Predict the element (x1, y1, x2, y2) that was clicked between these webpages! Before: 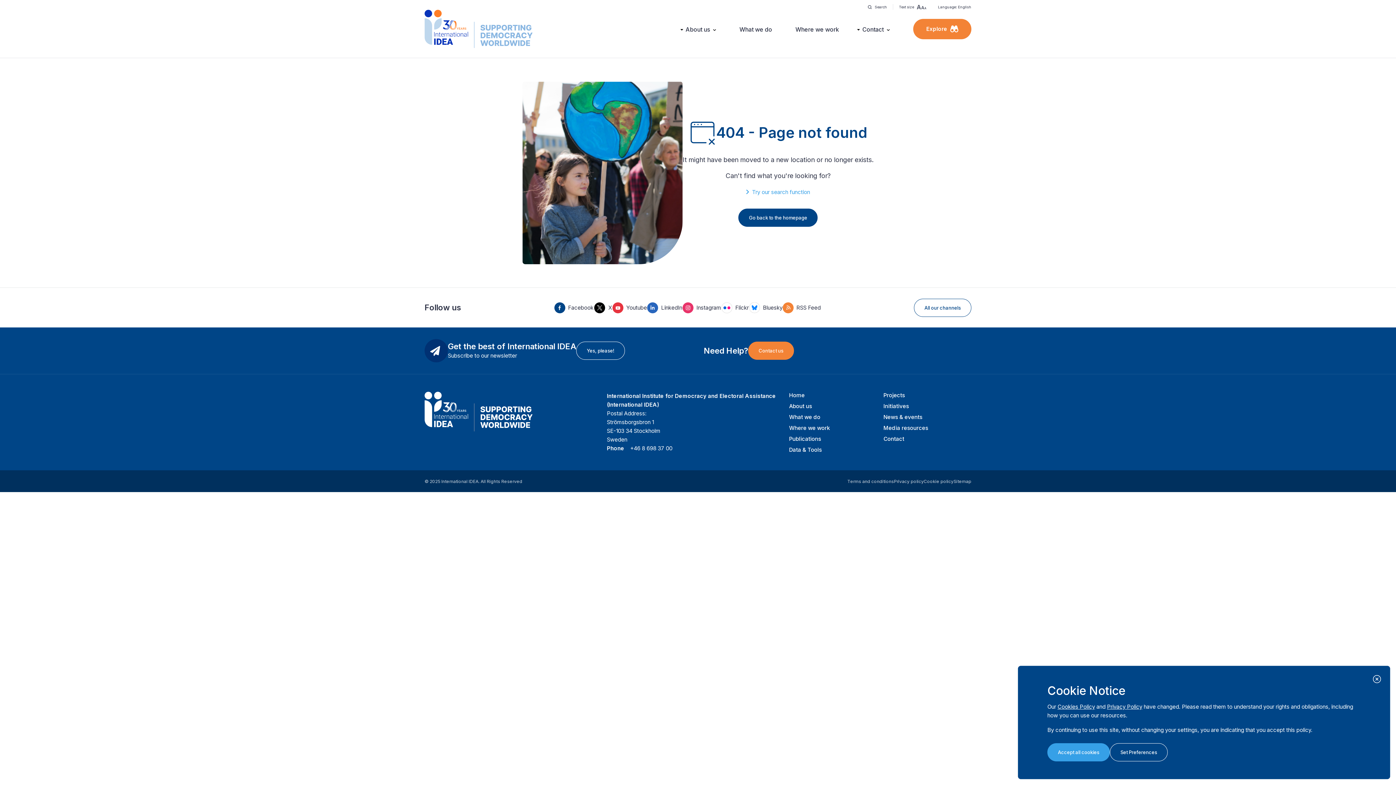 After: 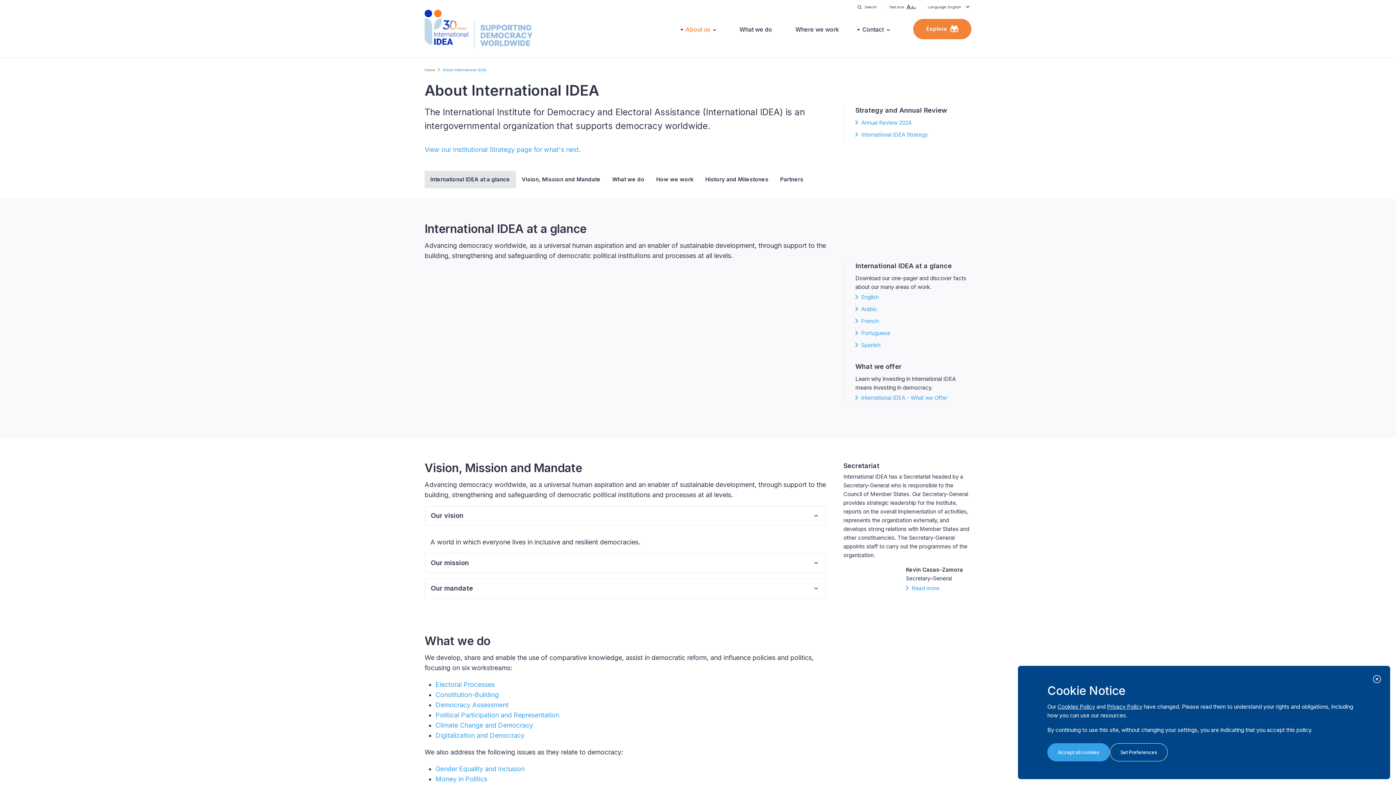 Action: bbox: (789, 402, 812, 409) label: About us